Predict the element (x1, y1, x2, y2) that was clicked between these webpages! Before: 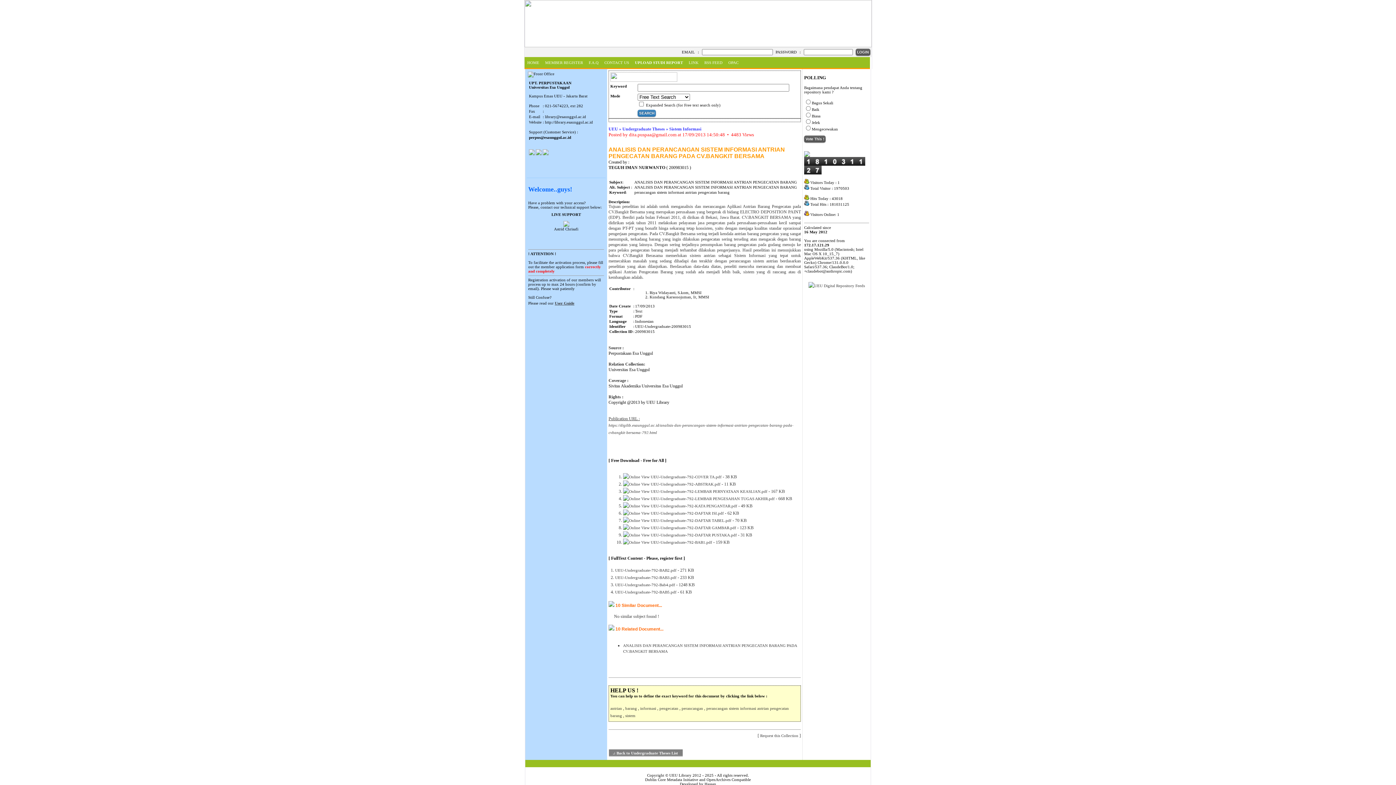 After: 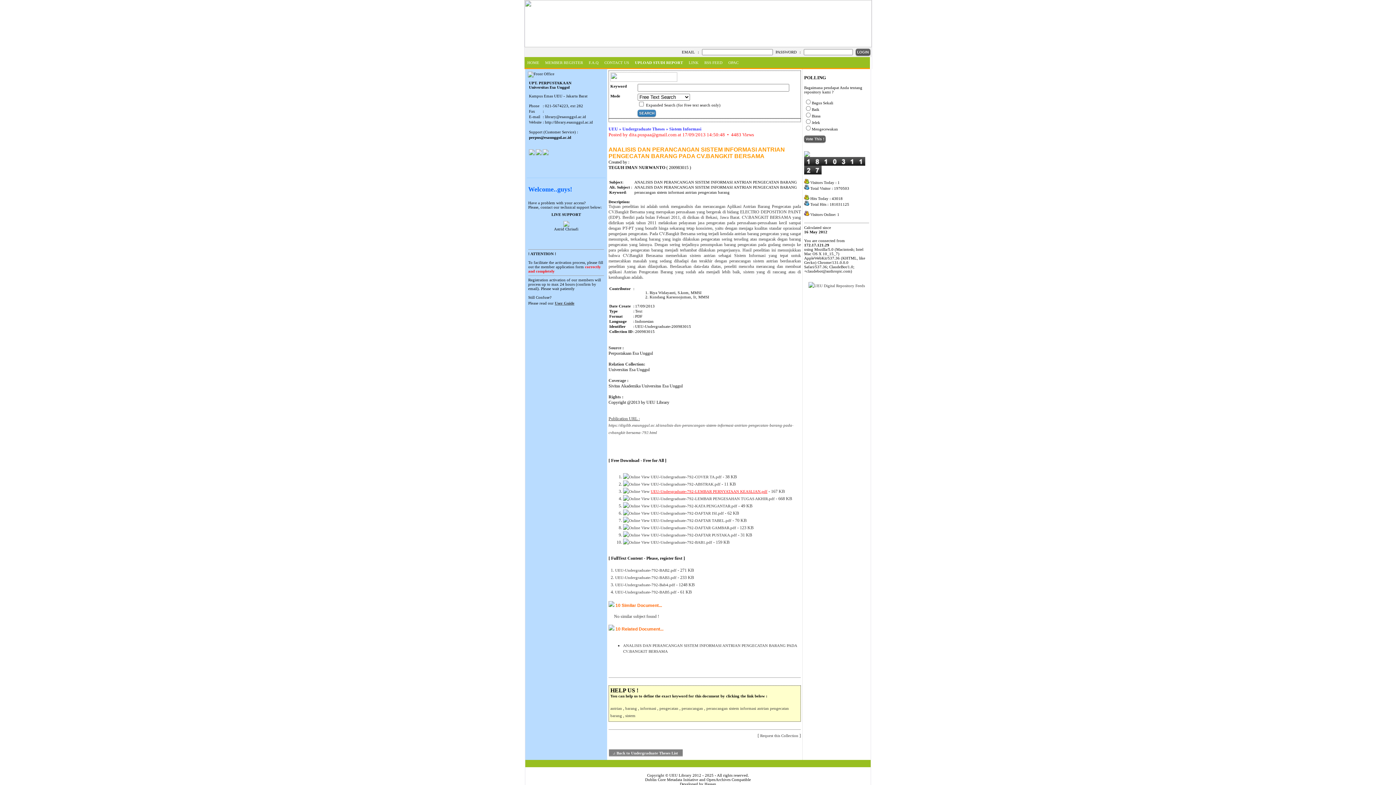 Action: bbox: (650, 489, 767, 493) label: UEU-Undergraduate-792-LEMBAR PERNYATAAN KEASLIAN.pdf